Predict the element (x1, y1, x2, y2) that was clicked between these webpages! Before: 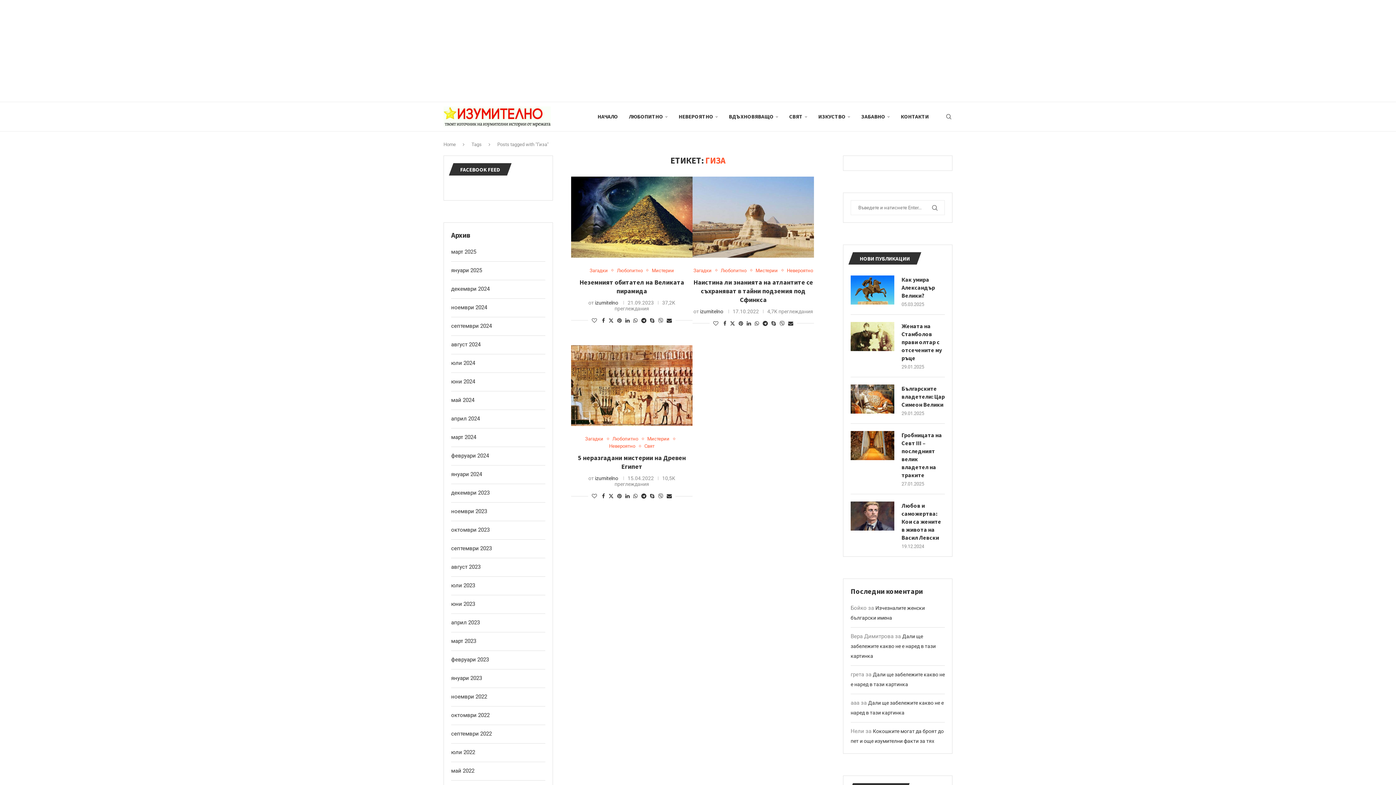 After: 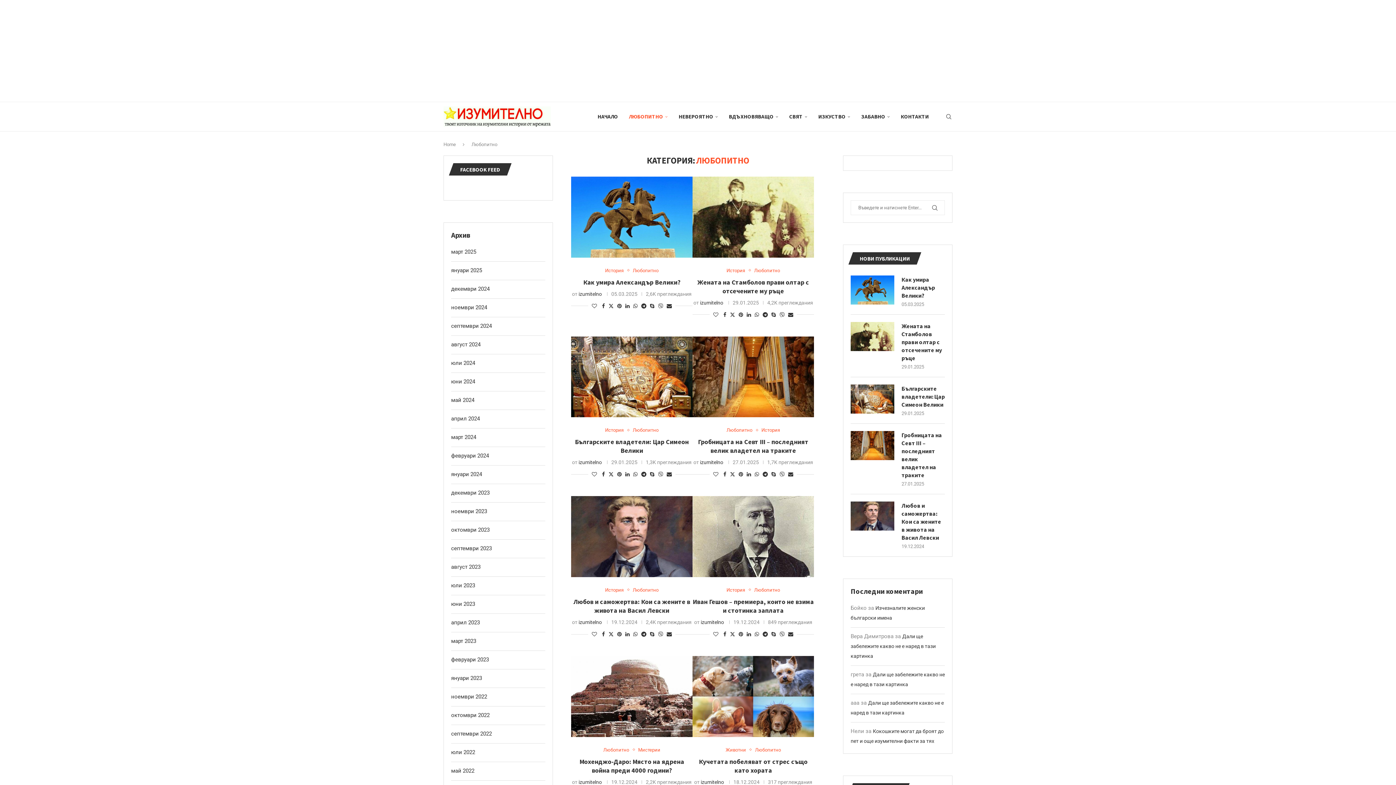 Action: bbox: (617, 267, 646, 273) label: Любопитно